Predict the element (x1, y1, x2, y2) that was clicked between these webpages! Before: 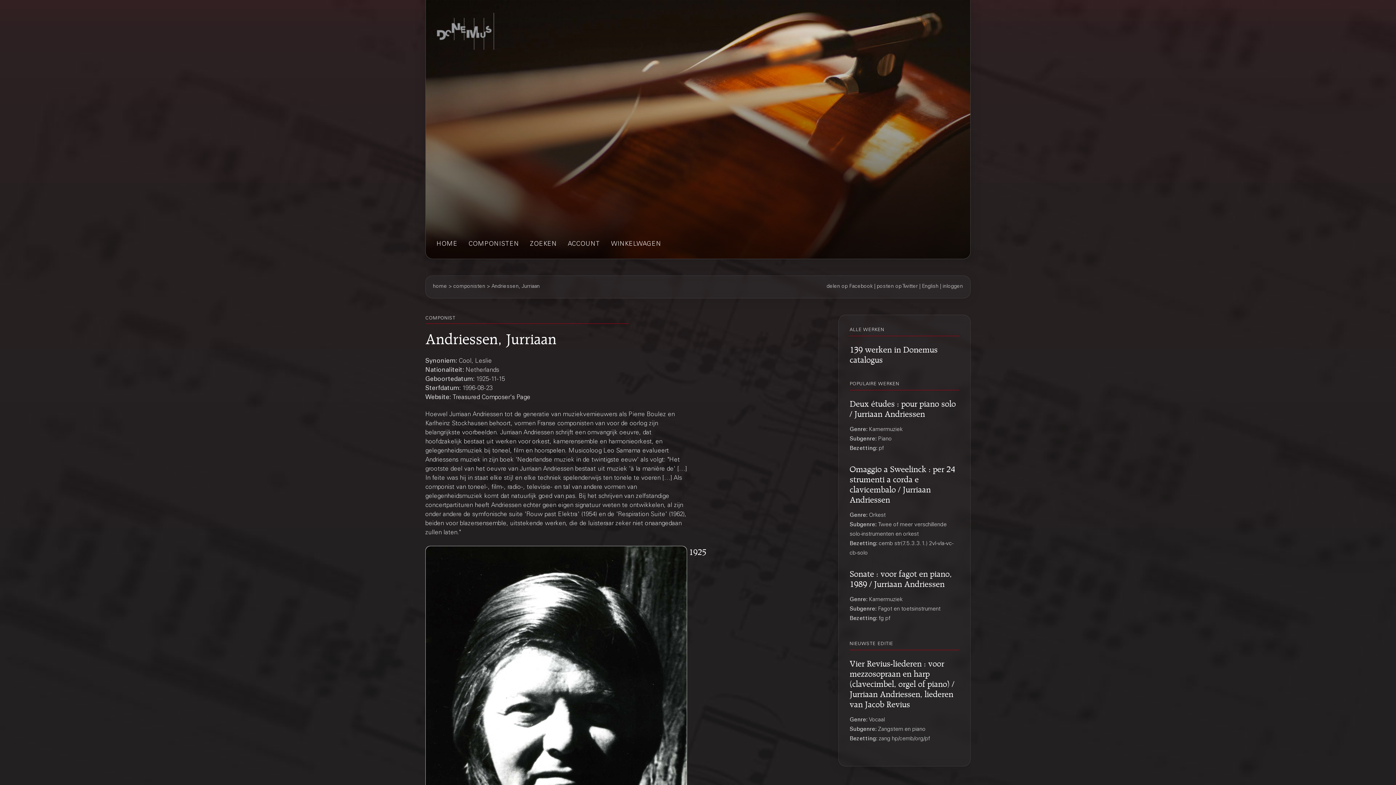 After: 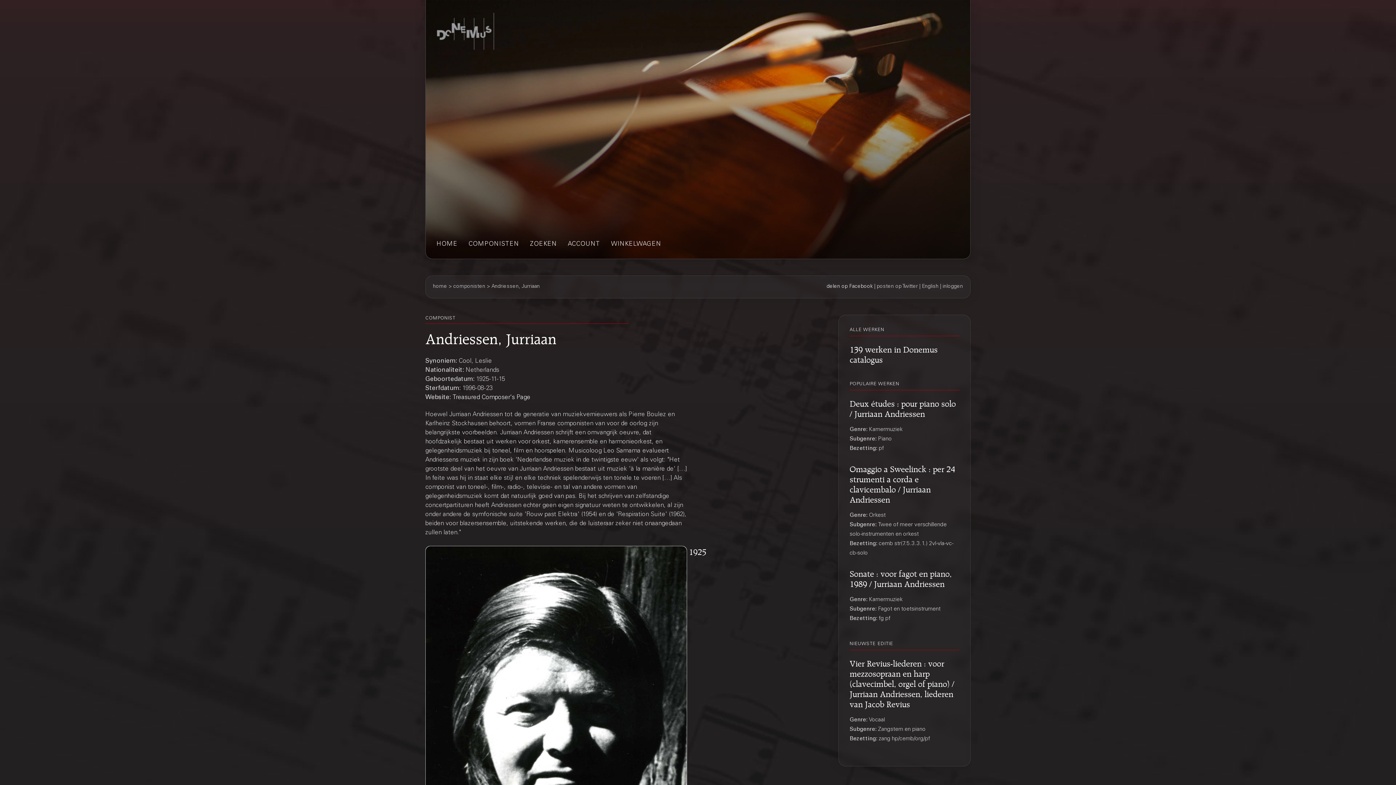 Action: label: delen op Facebook bbox: (826, 284, 873, 289)